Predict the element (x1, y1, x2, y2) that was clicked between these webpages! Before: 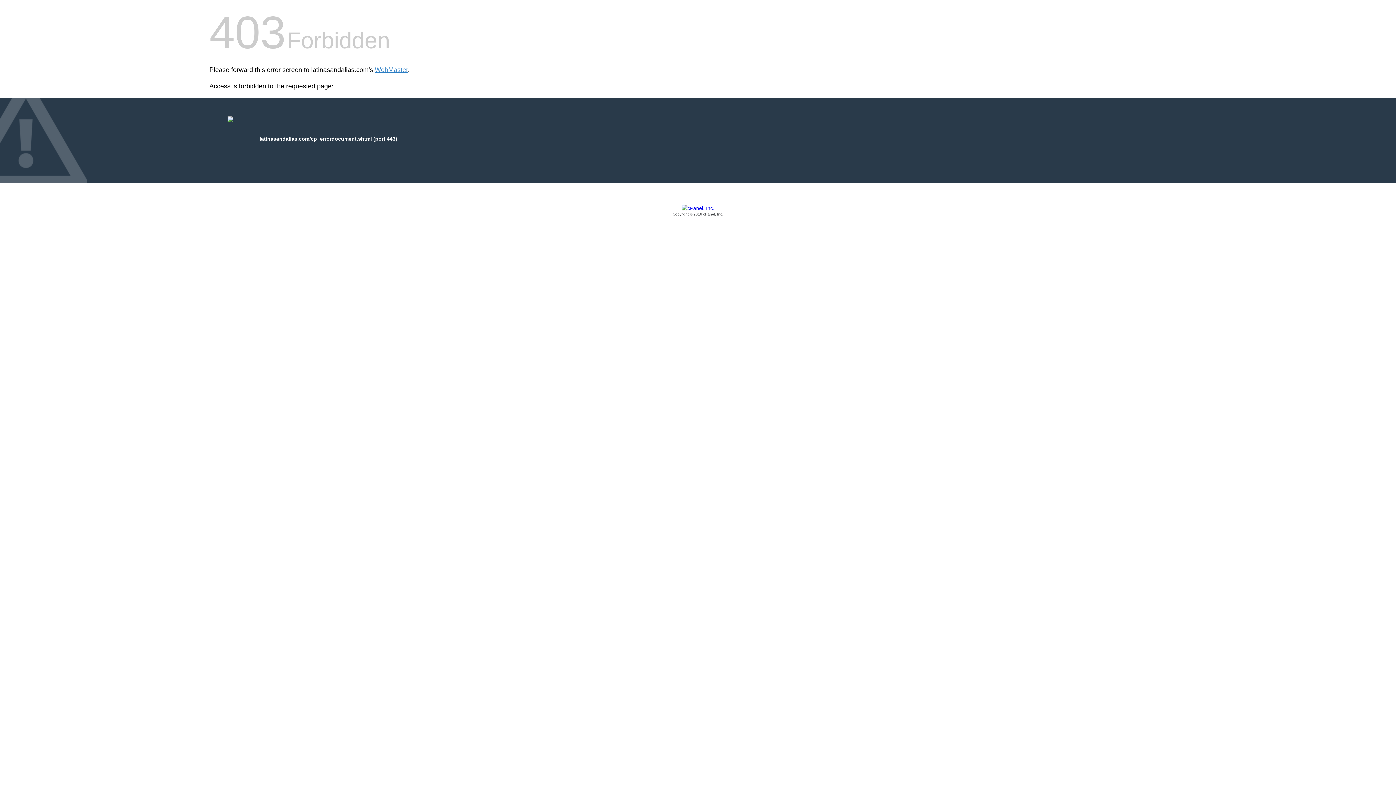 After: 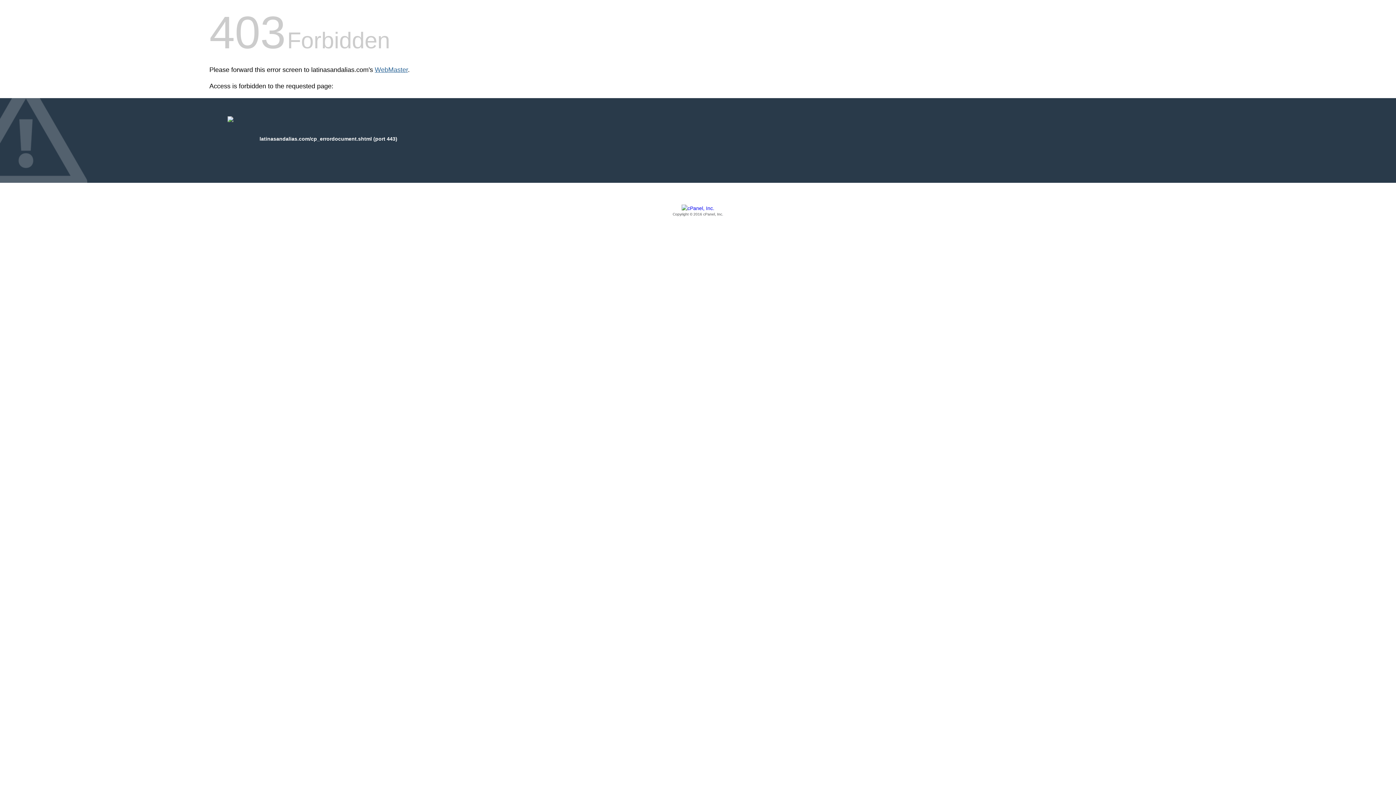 Action: label: WebMaster bbox: (374, 66, 408, 73)